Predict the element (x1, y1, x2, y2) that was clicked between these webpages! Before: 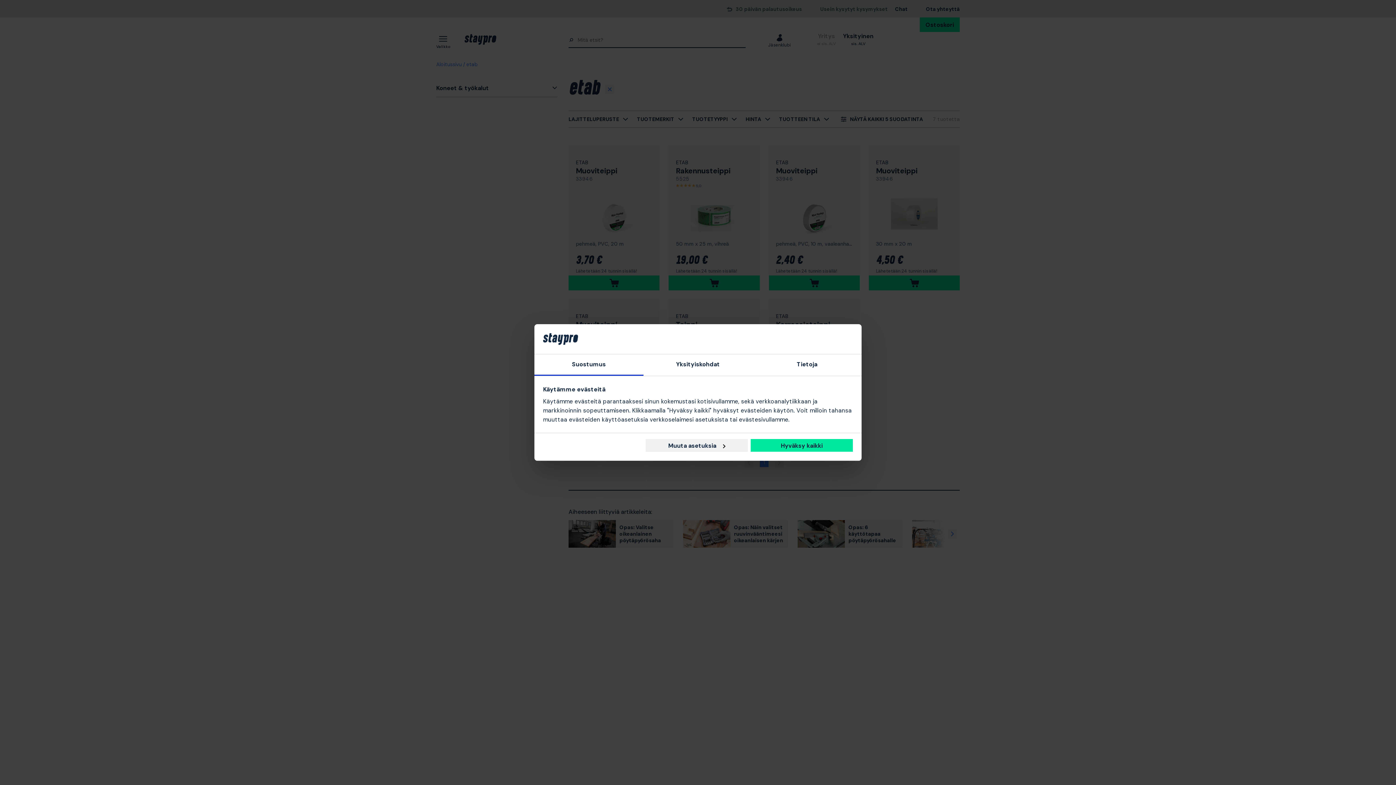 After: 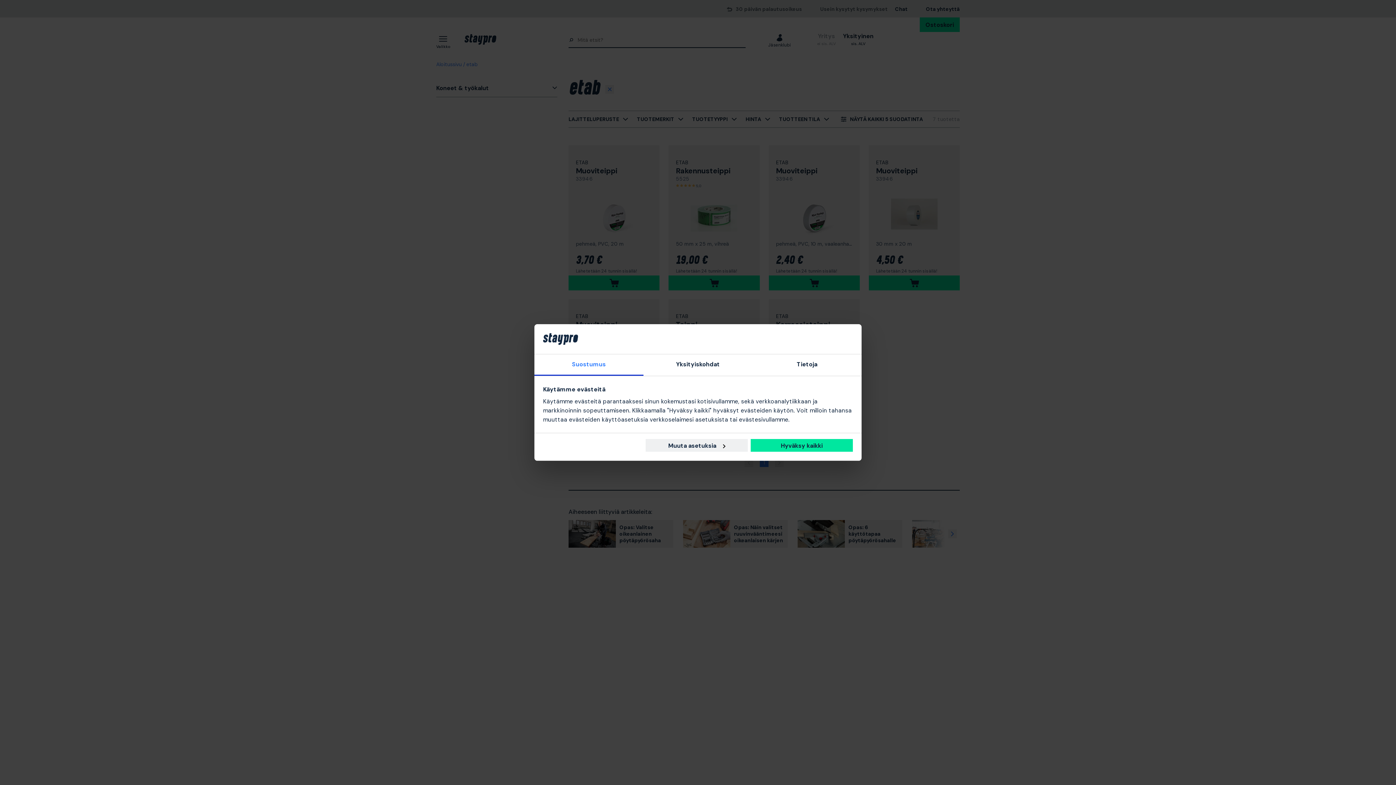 Action: bbox: (534, 354, 643, 376) label: Suostumus